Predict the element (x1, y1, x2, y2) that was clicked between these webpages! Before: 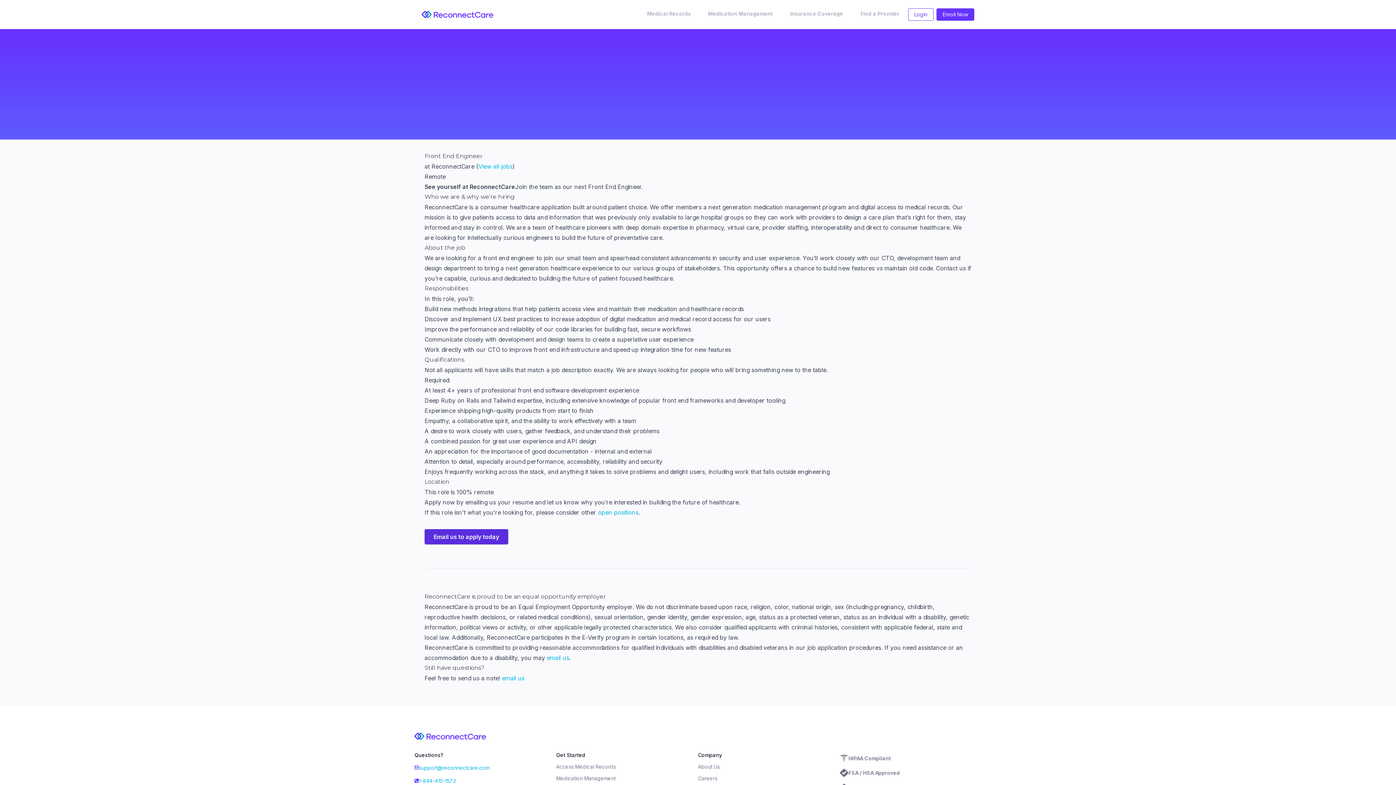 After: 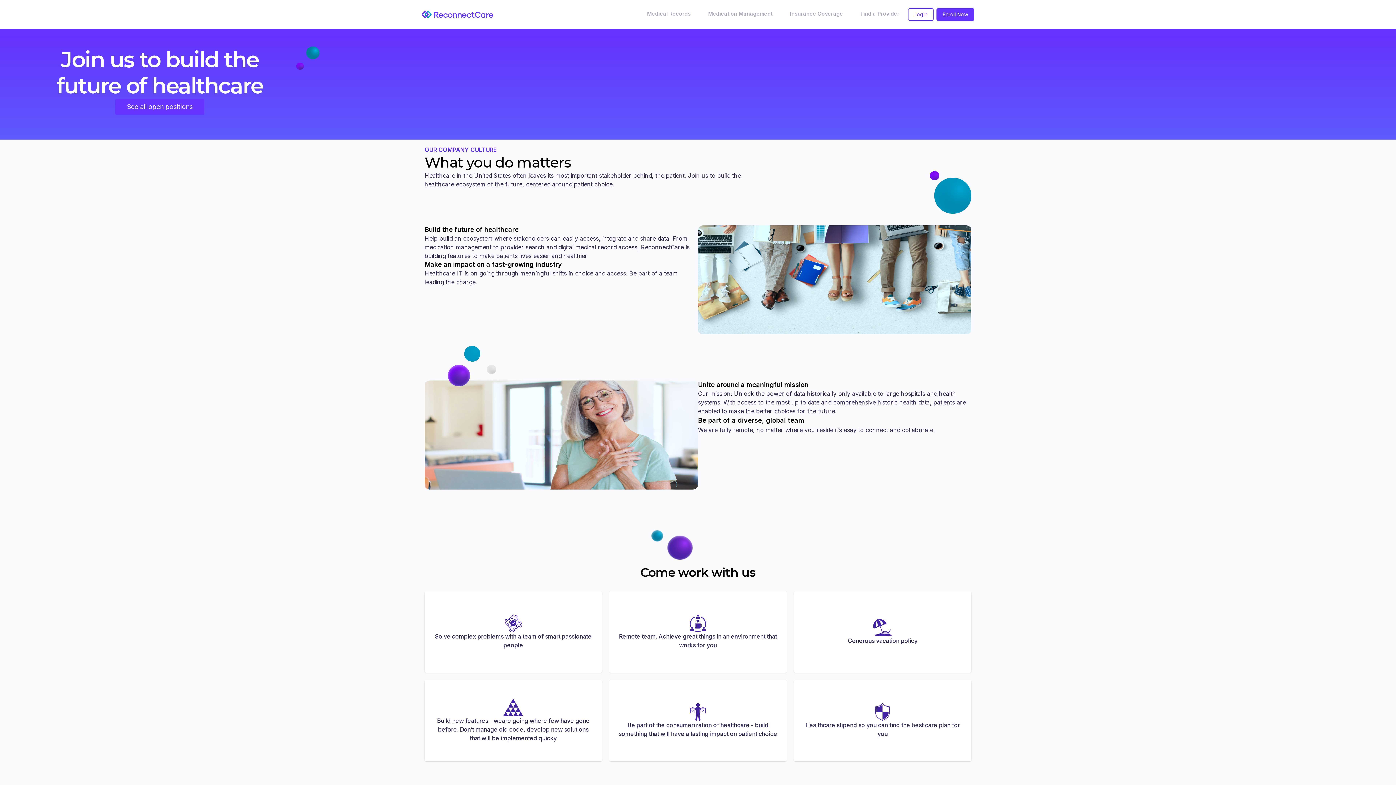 Action: label: View all jobs bbox: (478, 162, 512, 170)